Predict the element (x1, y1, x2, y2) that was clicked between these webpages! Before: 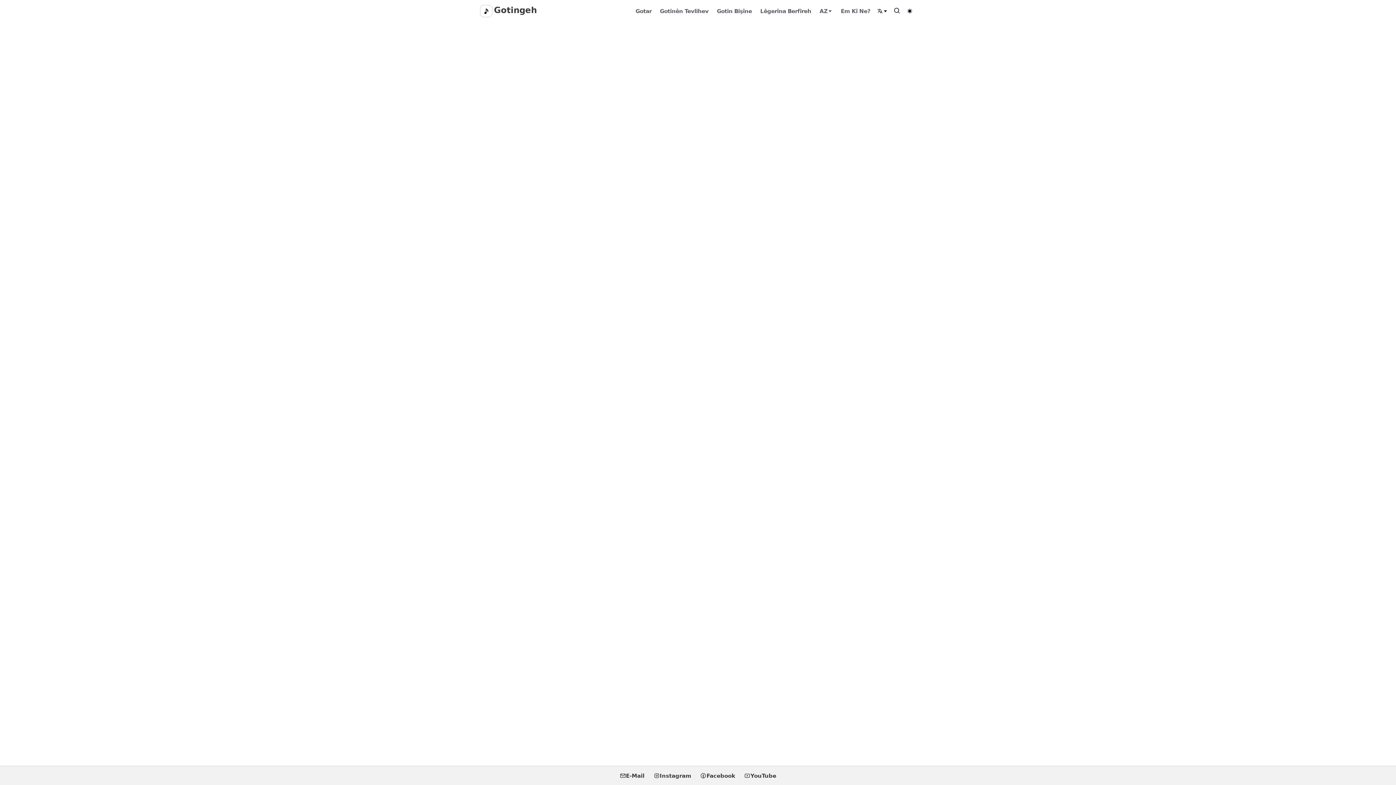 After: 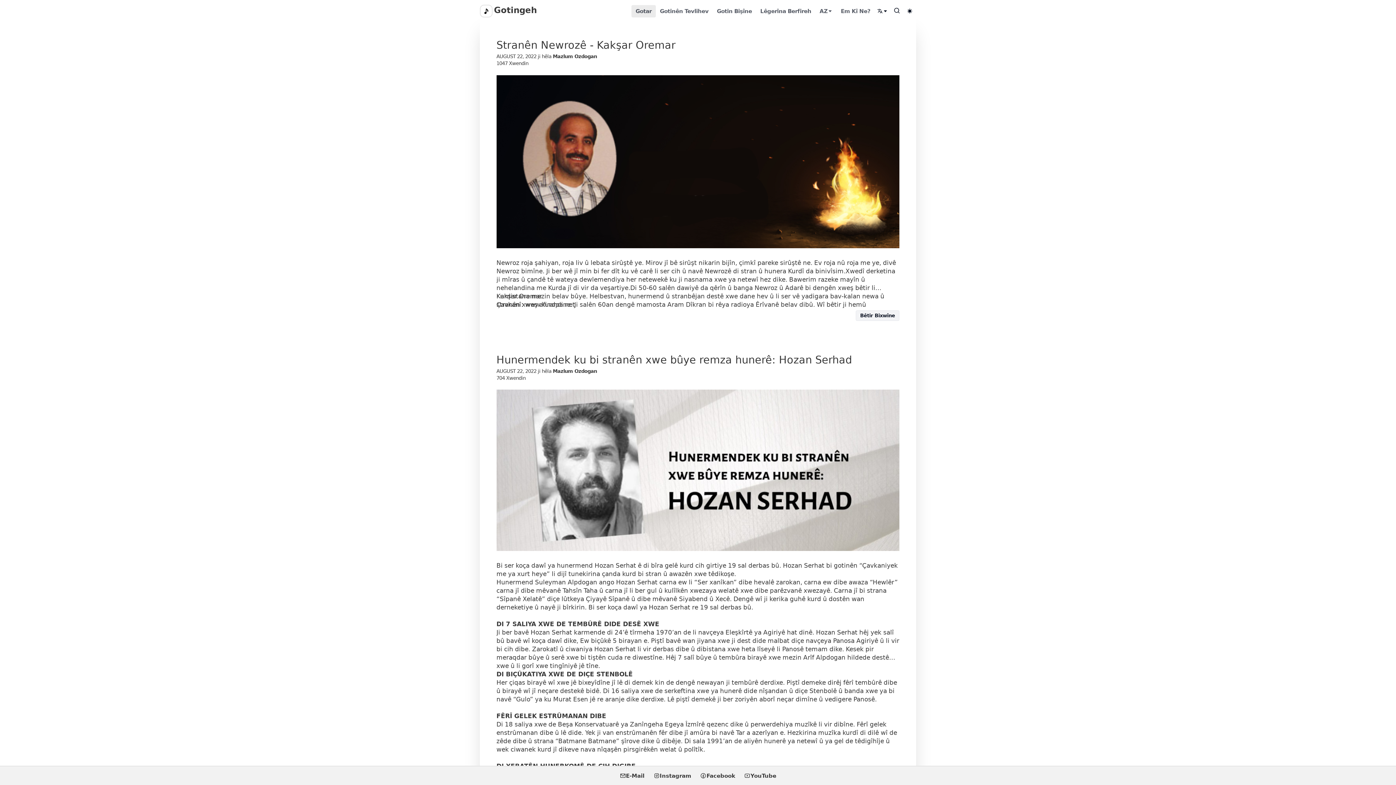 Action: label: Gotar bbox: (631, 5, 655, 17)